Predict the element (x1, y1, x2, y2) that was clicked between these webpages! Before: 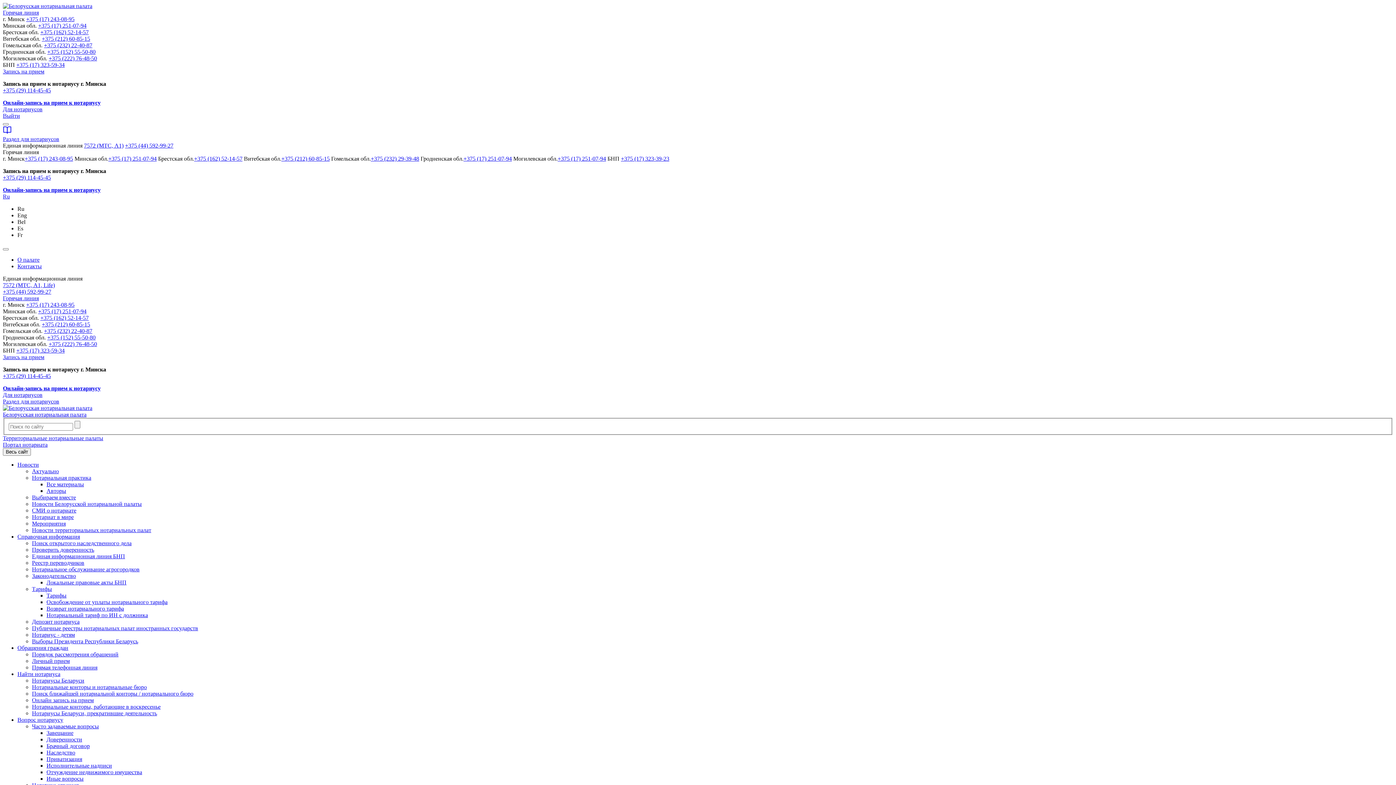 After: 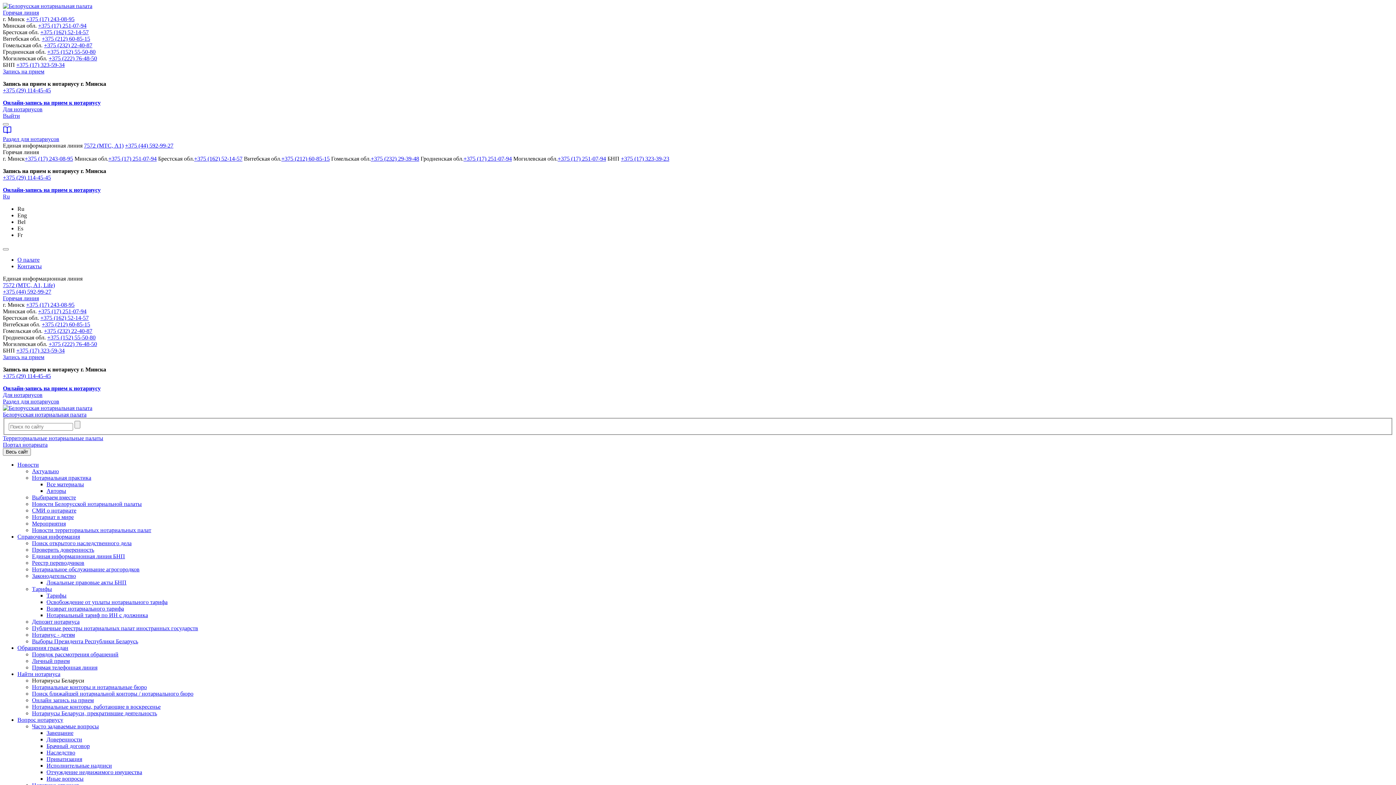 Action: bbox: (32, 677, 84, 683) label: Нотариусы Беларуси